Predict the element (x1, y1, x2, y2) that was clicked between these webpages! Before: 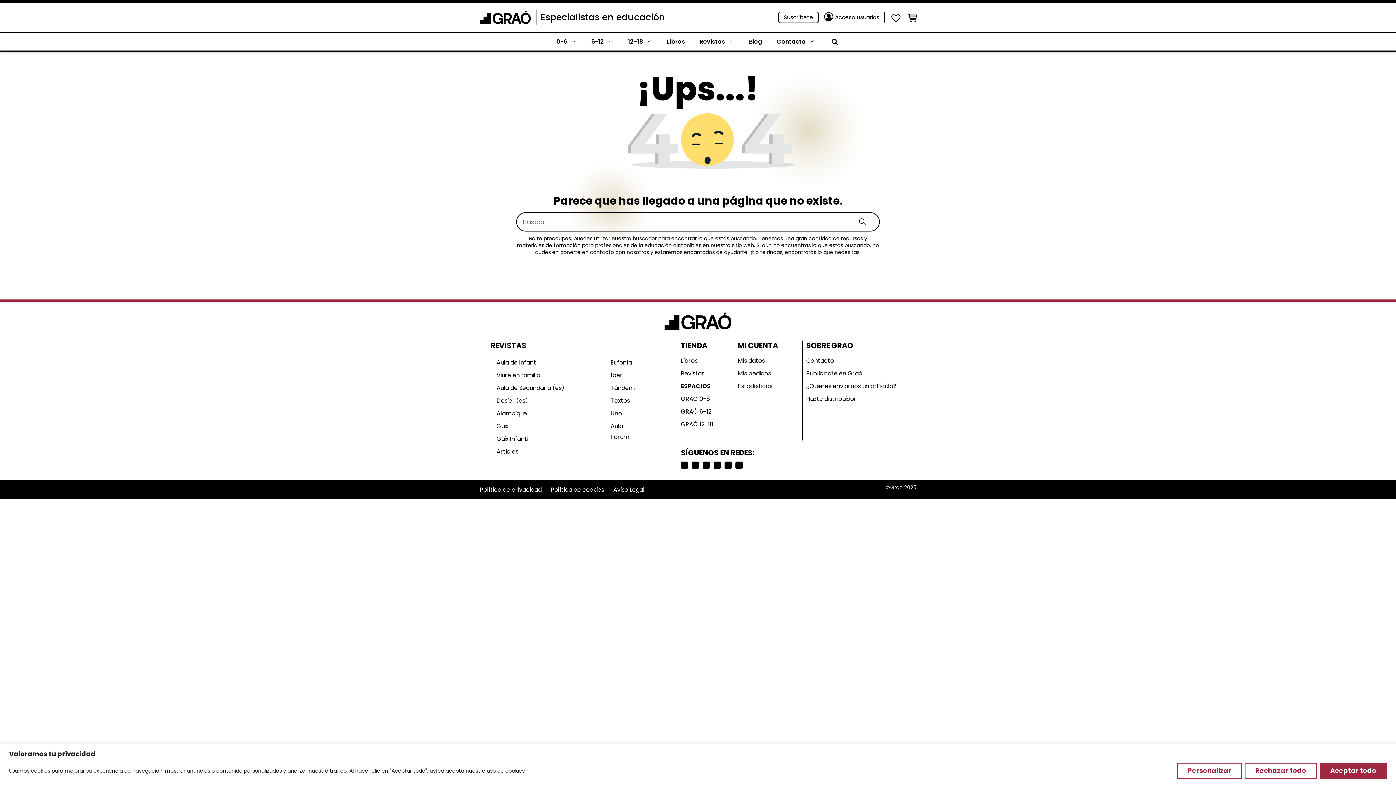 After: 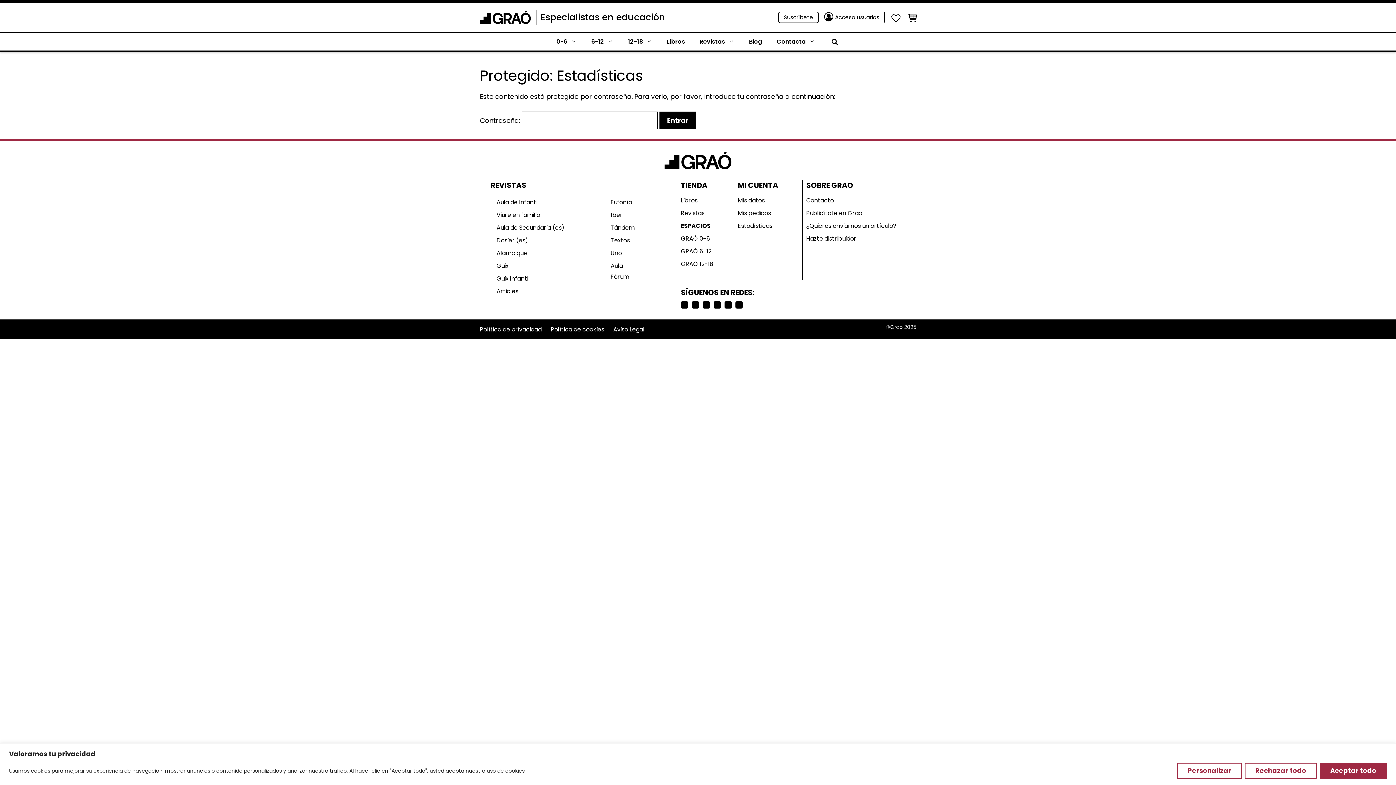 Action: bbox: (738, 380, 779, 392) label: Estadísticas